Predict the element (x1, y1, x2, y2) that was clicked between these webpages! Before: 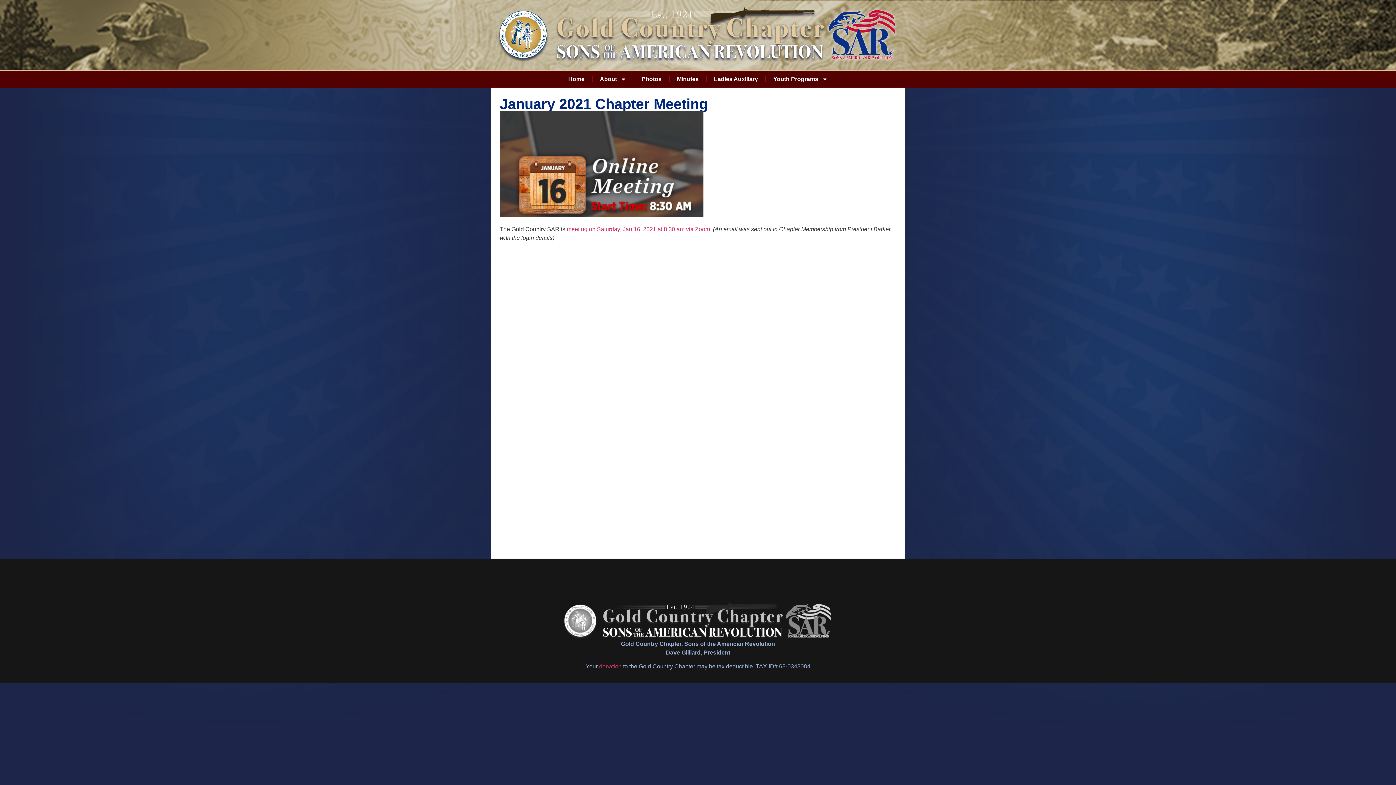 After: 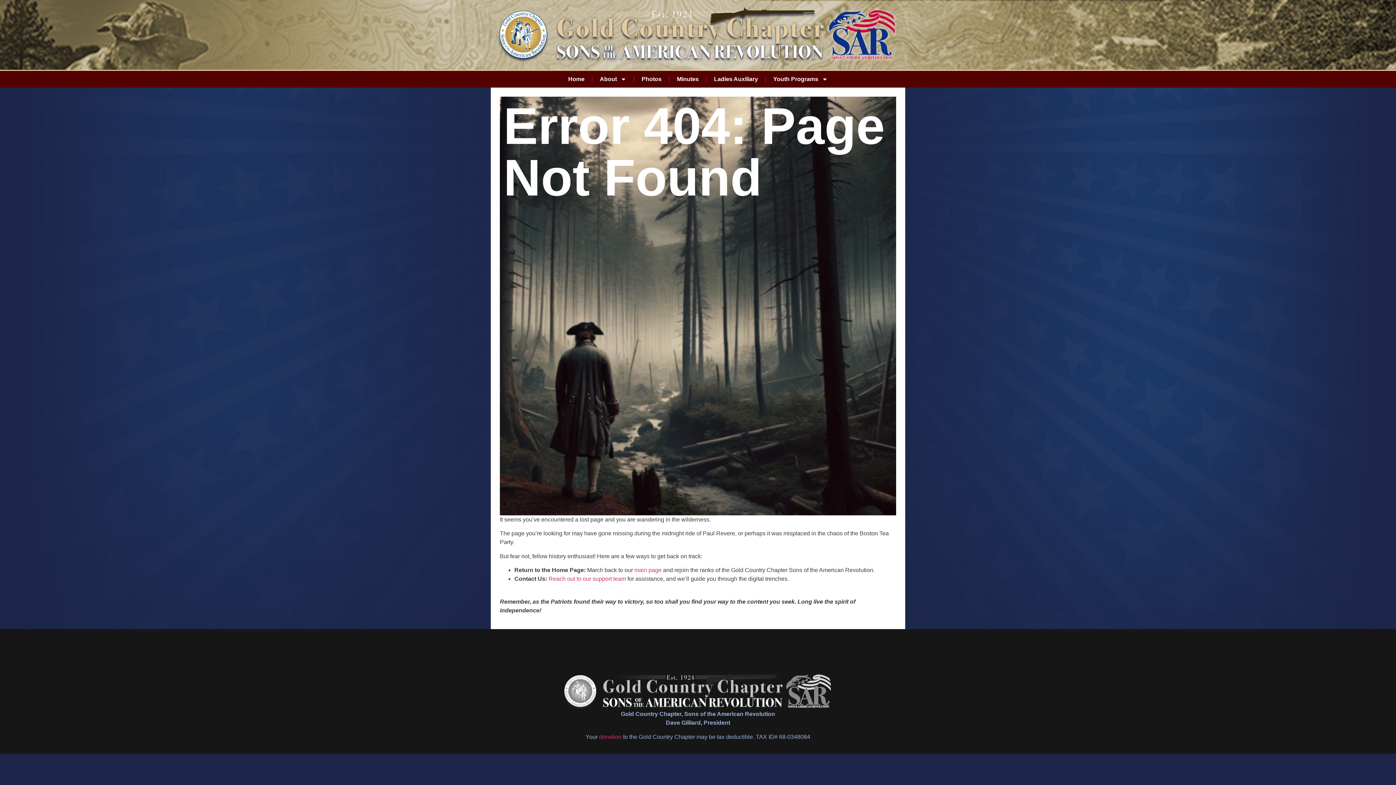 Action: bbox: (500, 212, 703, 218)